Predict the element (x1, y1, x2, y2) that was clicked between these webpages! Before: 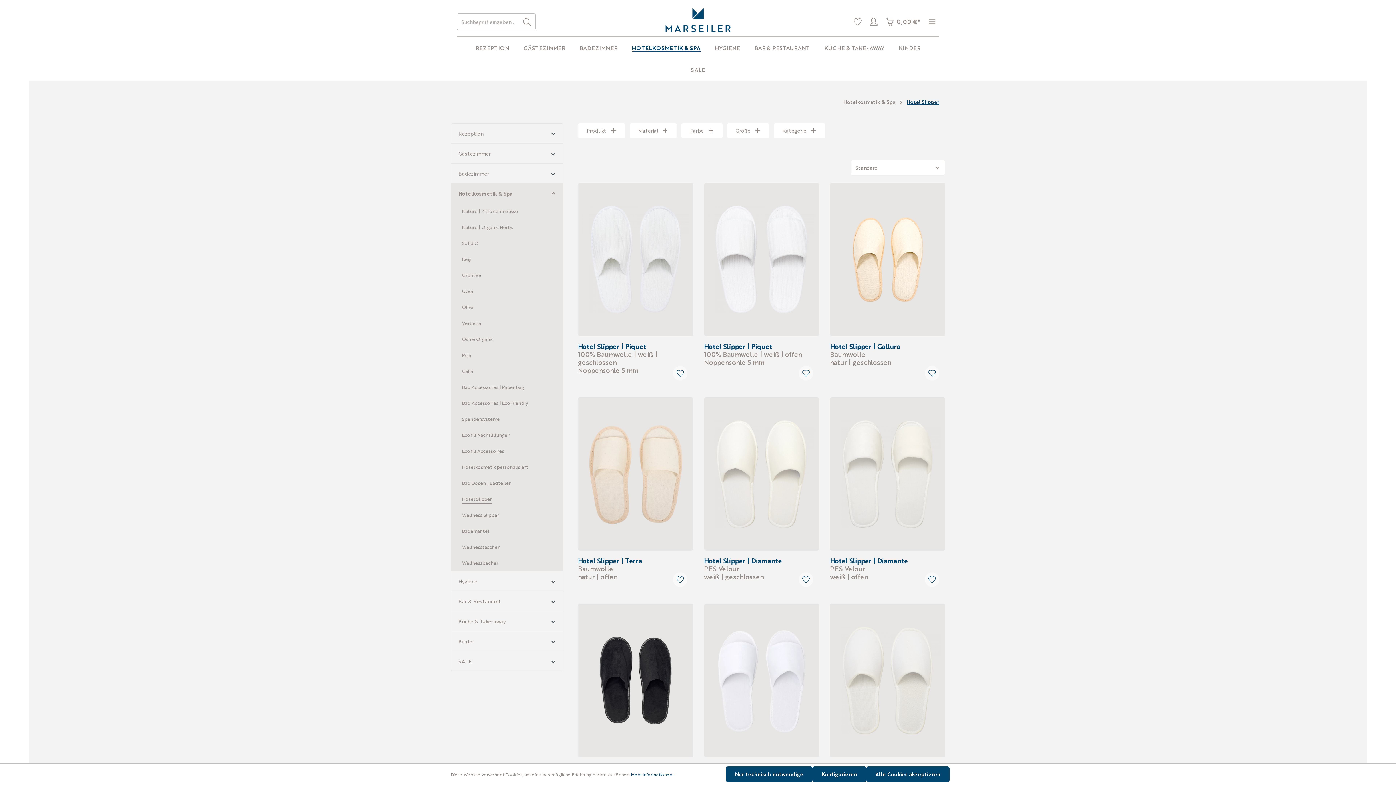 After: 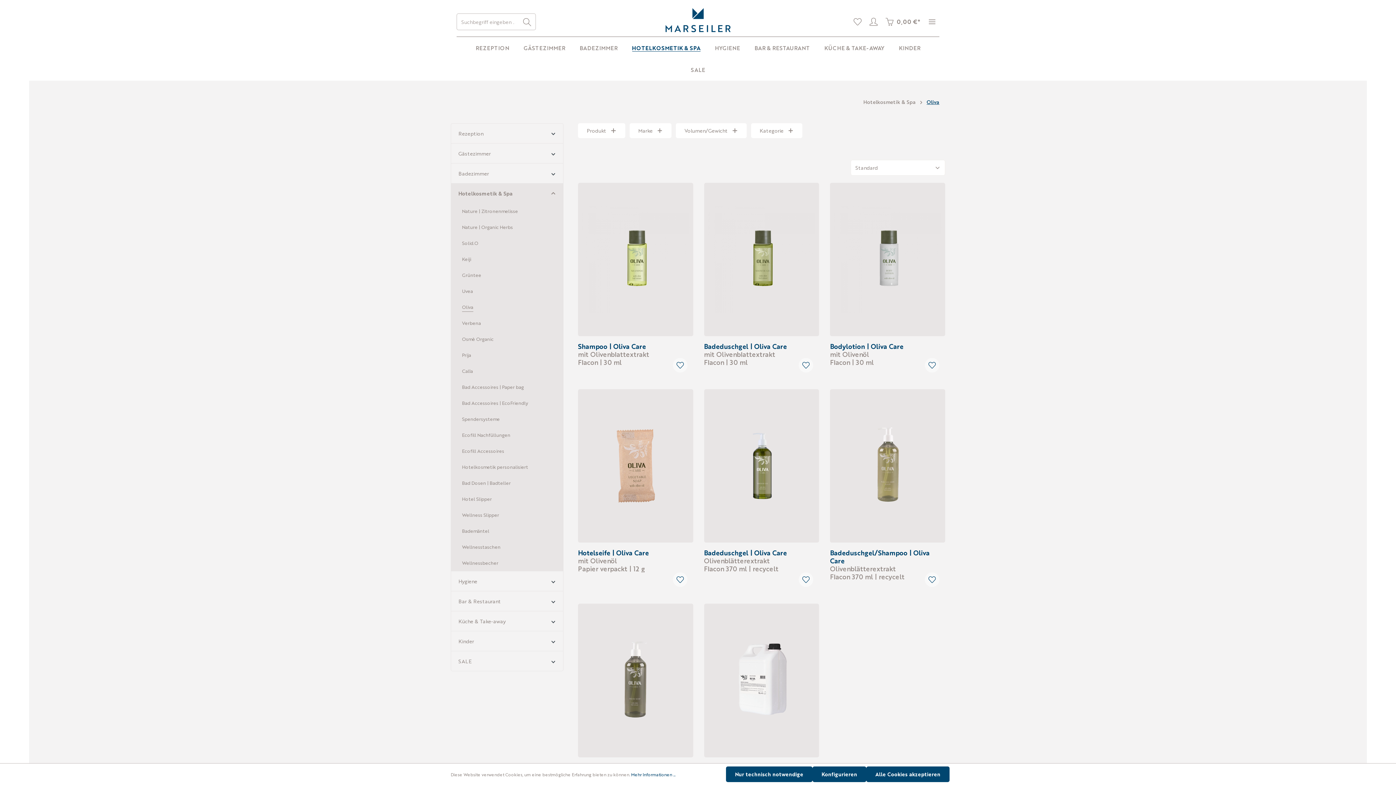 Action: label: Oliva bbox: (451, 299, 563, 315)